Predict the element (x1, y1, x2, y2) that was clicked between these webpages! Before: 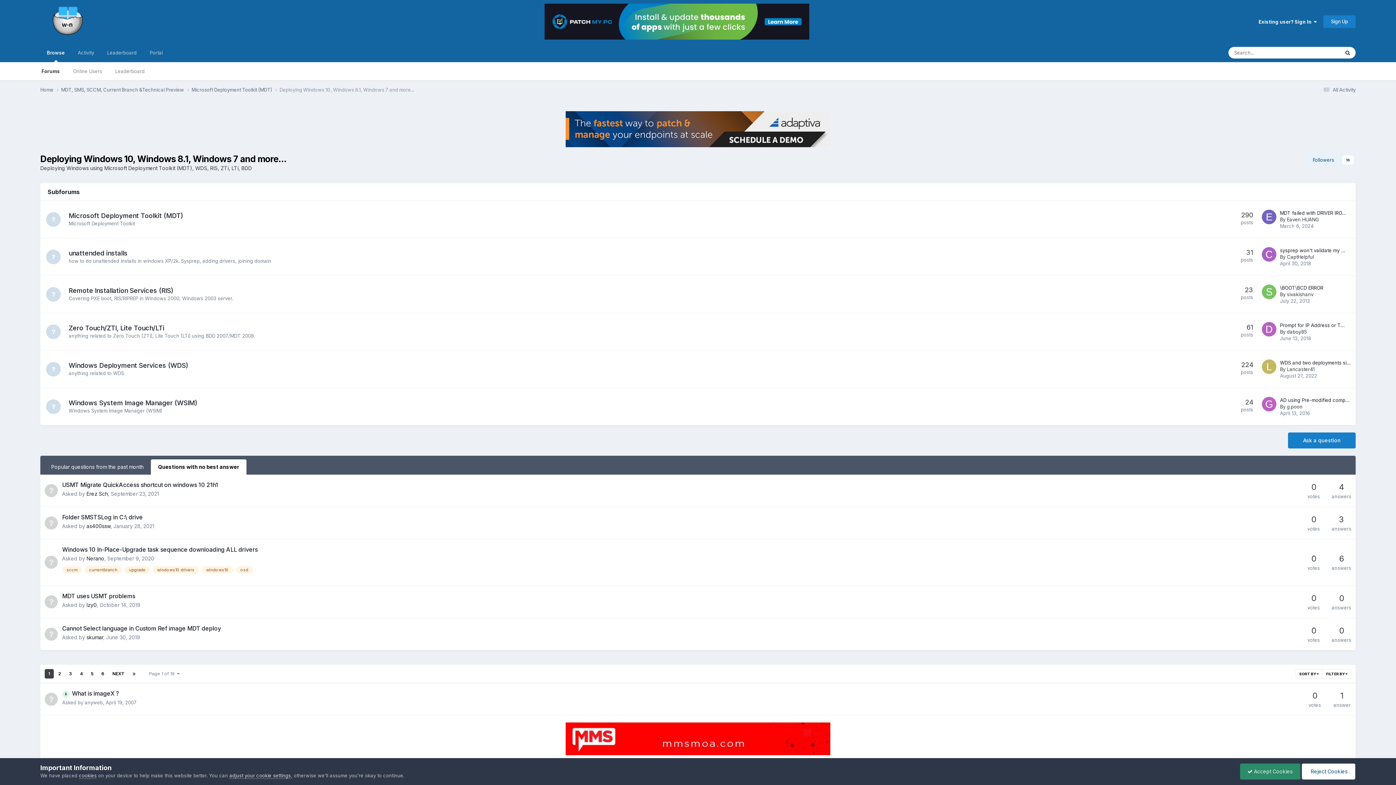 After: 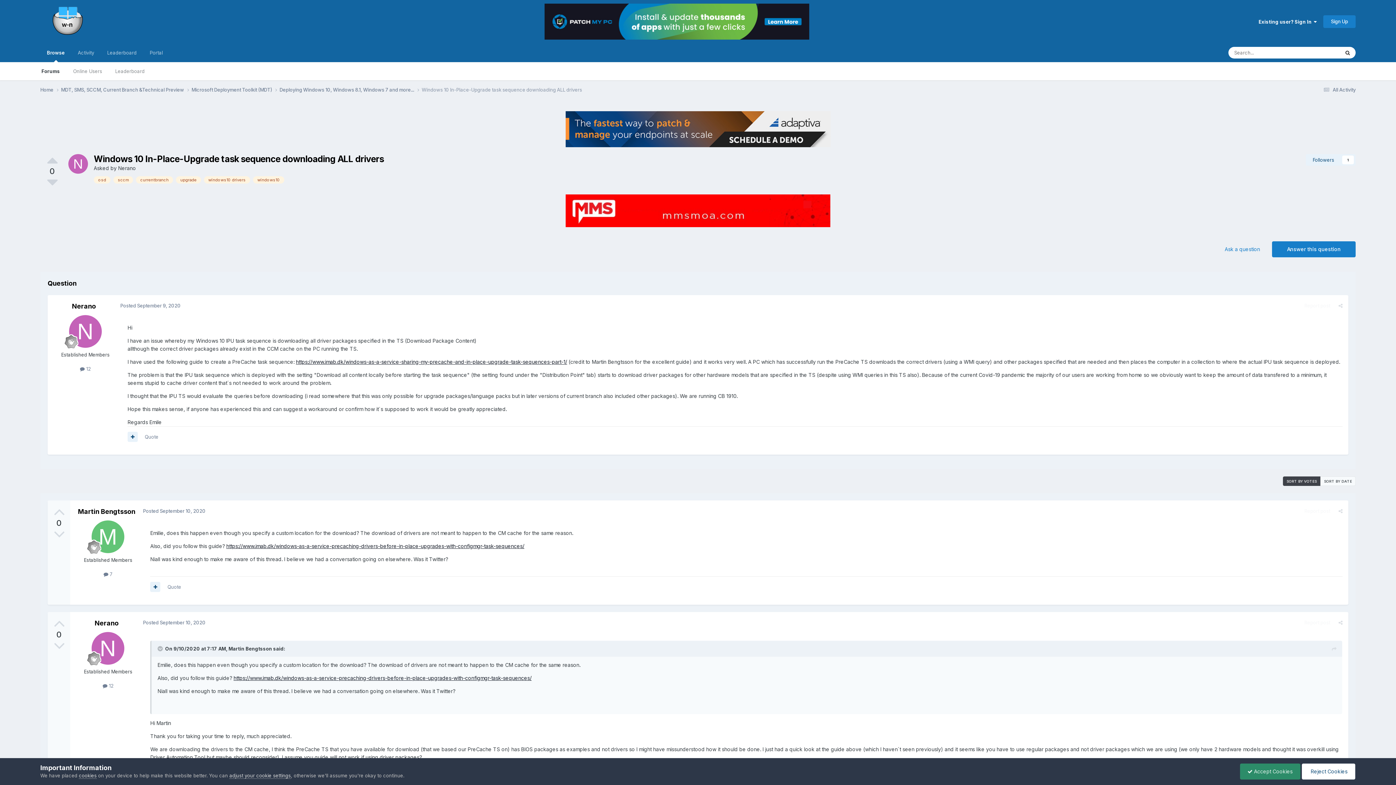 Action: bbox: (62, 546, 257, 553) label: Windows 10 In-Place-Upgrade task sequence downloading ALL drivers